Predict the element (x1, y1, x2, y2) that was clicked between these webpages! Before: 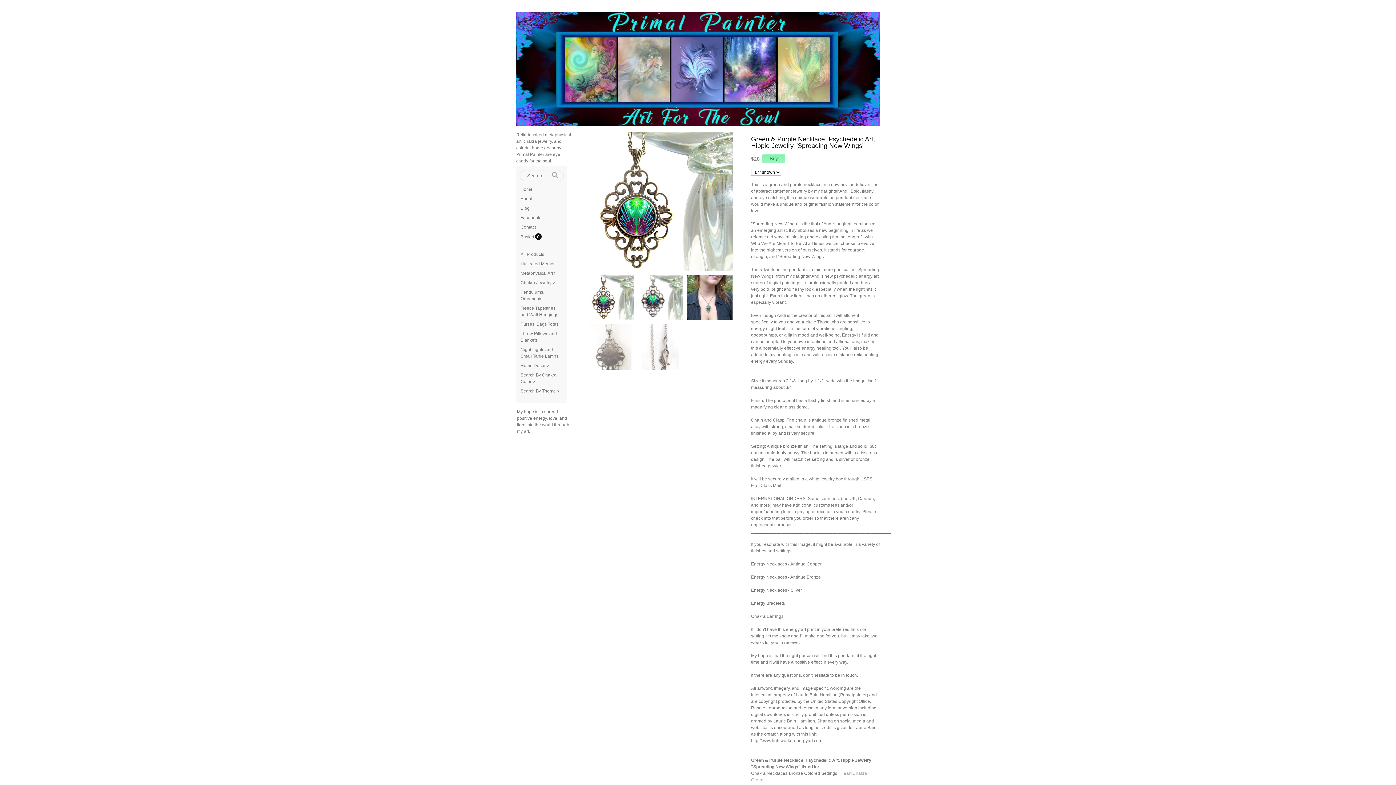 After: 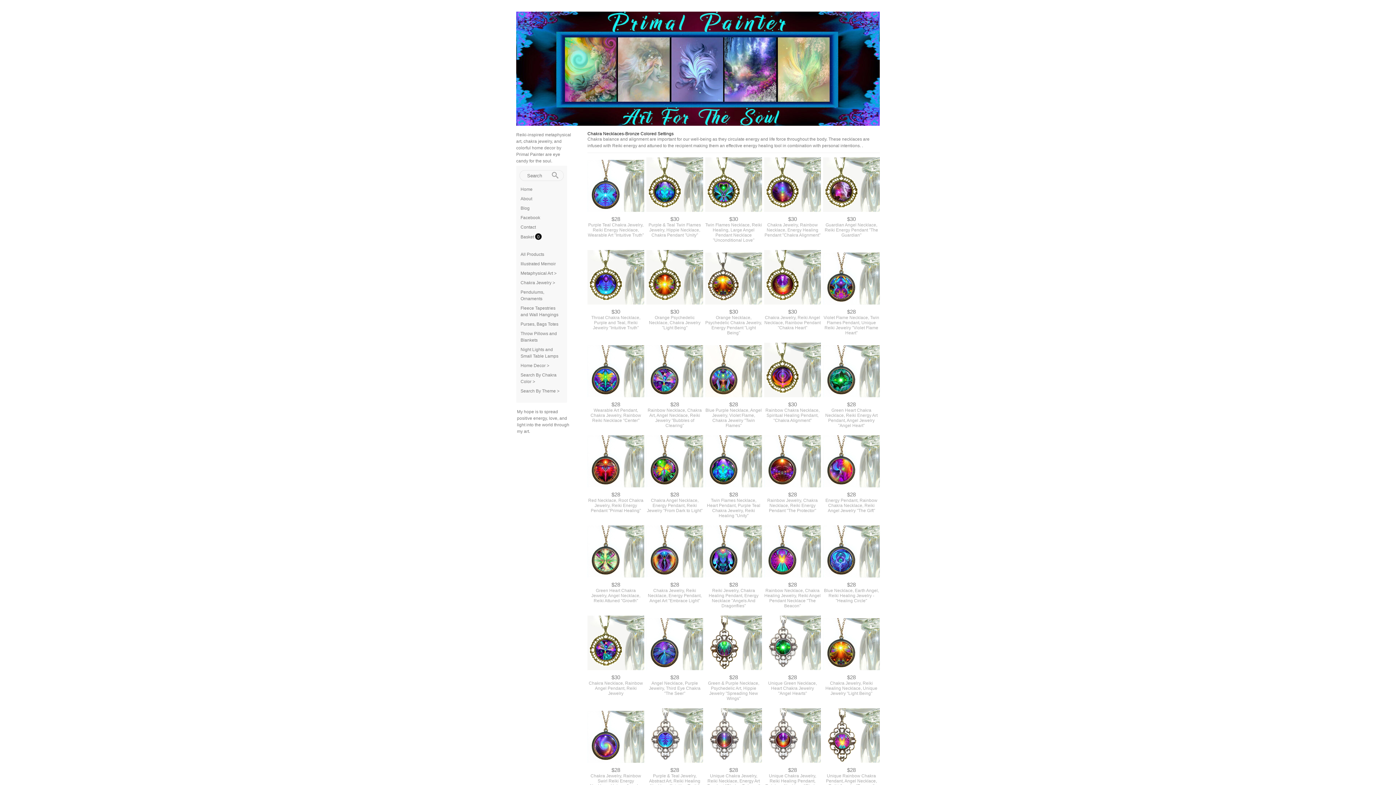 Action: label: Energy Necklaces - Antique Bronze bbox: (751, 574, 821, 579)